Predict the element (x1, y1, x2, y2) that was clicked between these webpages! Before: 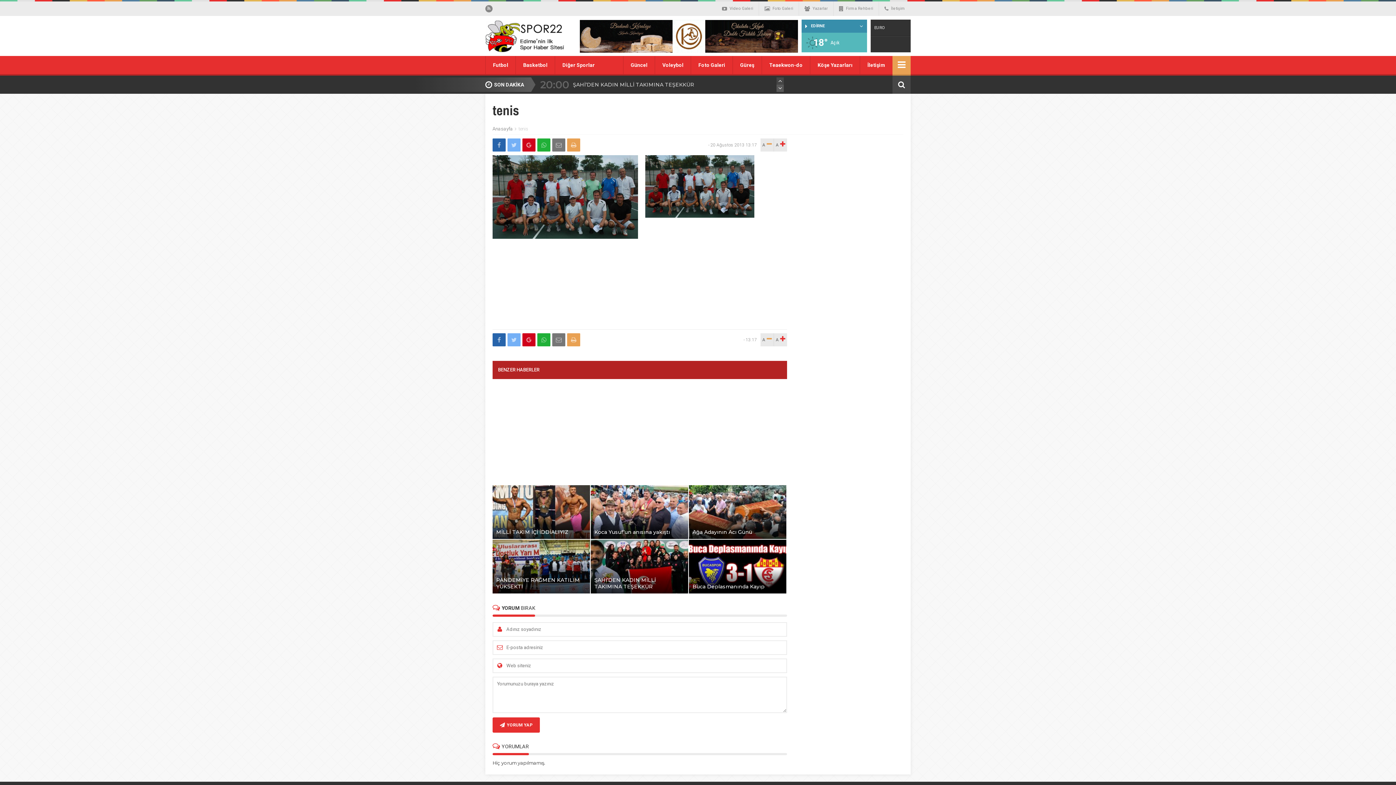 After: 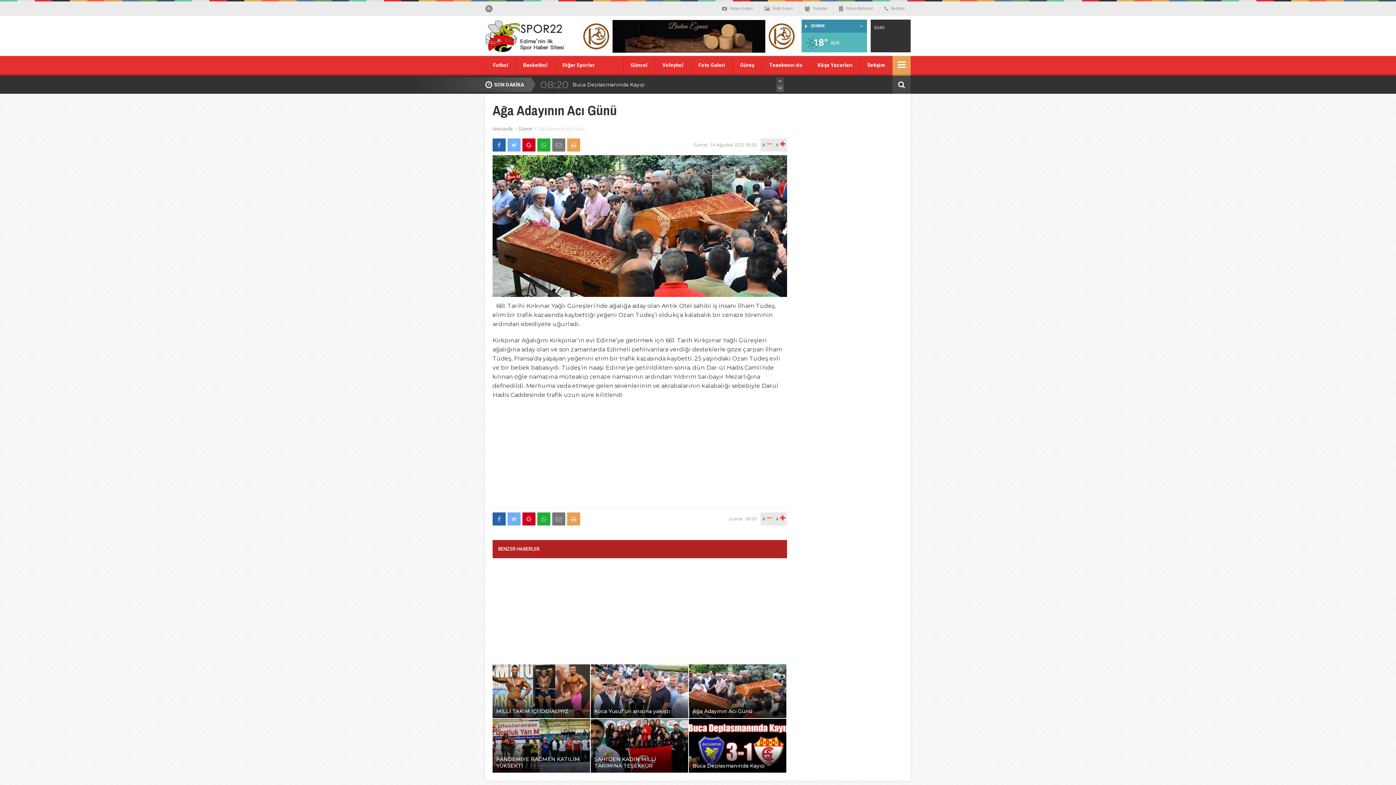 Action: label: Ağa Adayının Acı Günü bbox: (689, 534, 786, 540)